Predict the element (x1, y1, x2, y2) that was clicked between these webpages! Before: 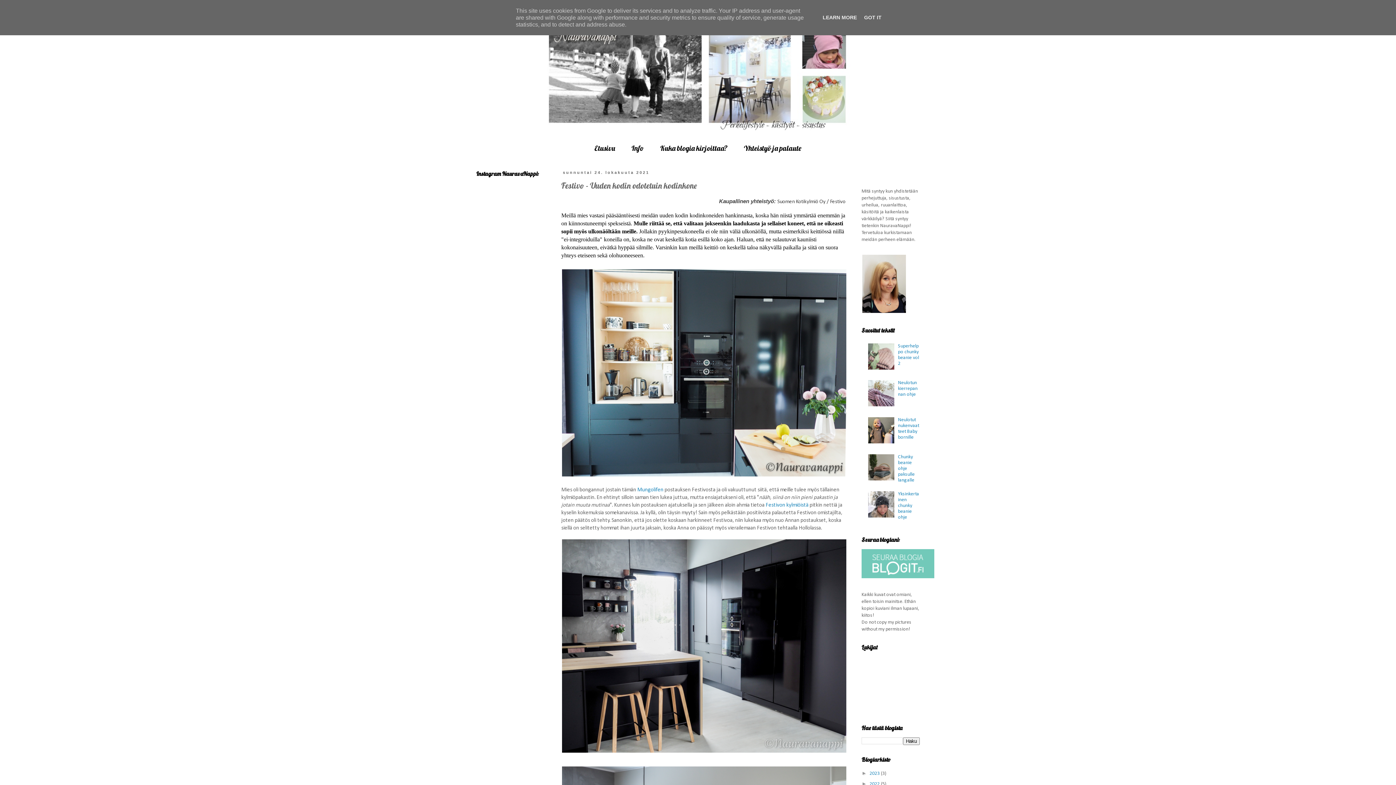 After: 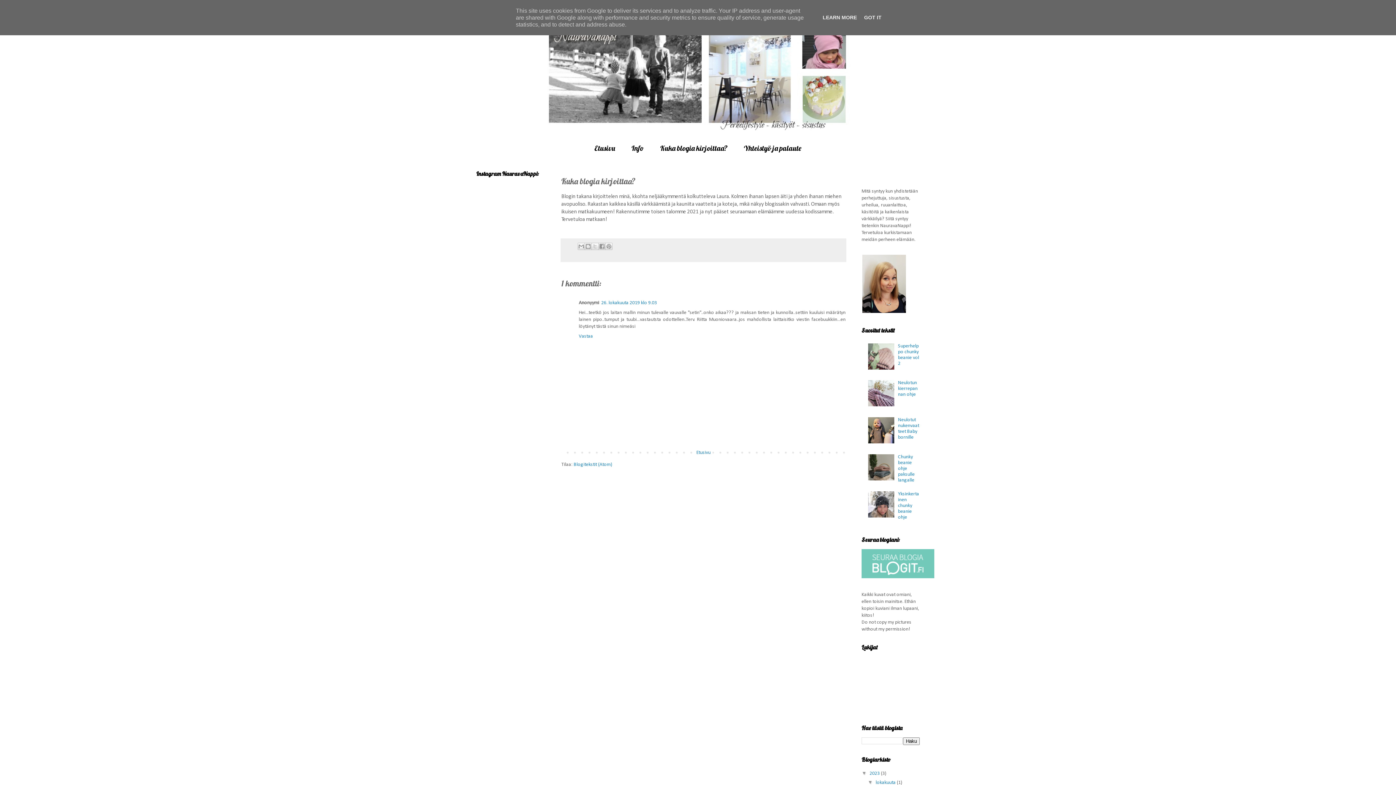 Action: label: Kuka blogia kirjoittaa? bbox: (652, 139, 735, 157)